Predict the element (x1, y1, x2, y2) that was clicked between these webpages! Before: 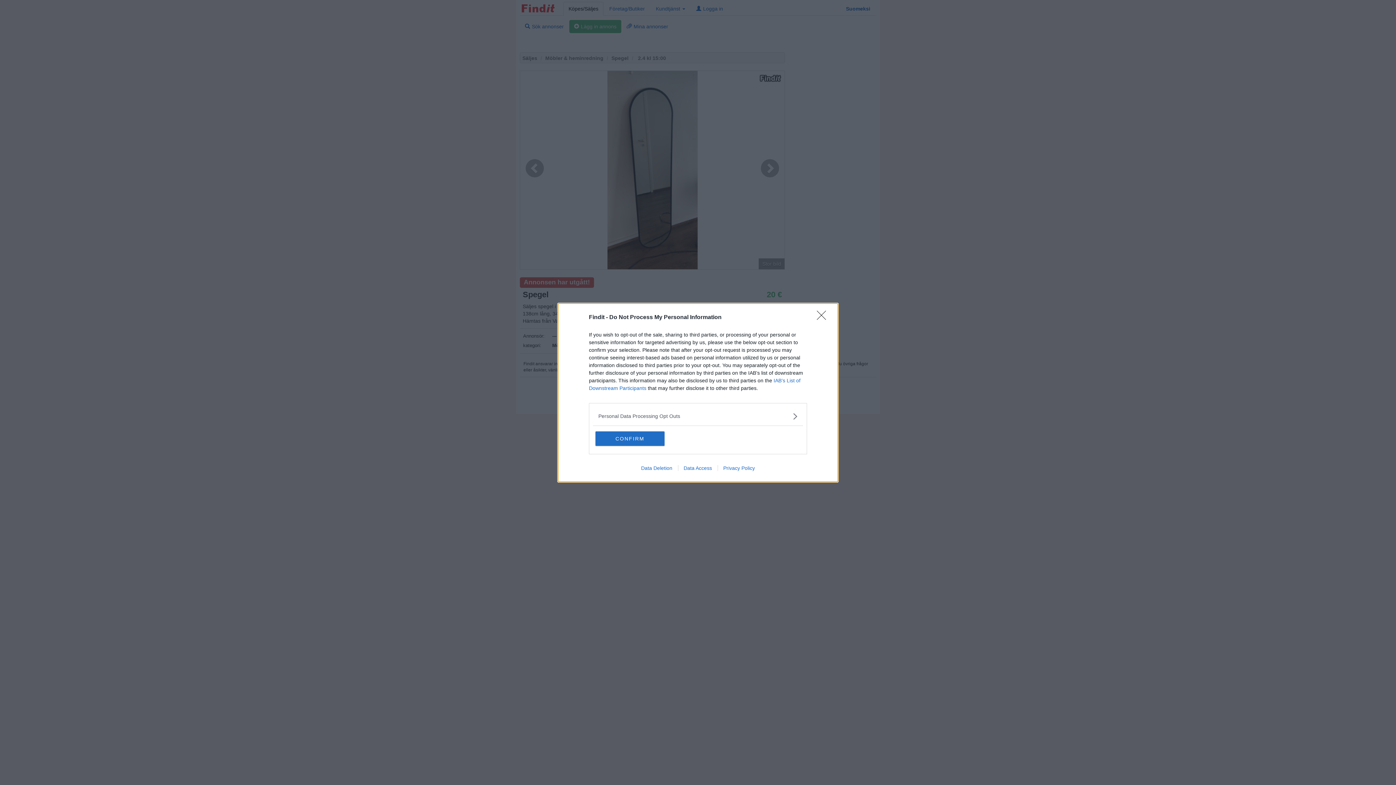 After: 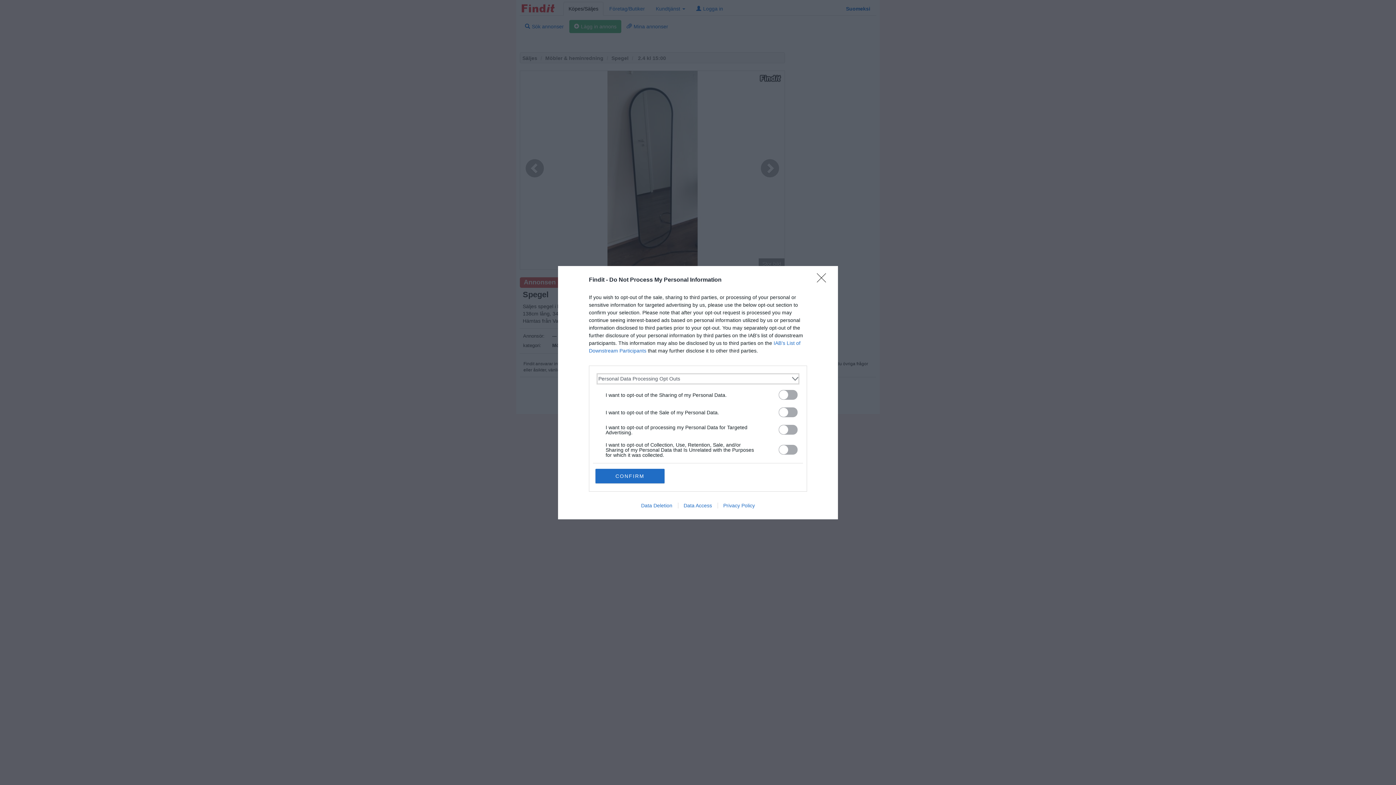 Action: label: Opt-Outs bbox: (598, 412, 797, 420)